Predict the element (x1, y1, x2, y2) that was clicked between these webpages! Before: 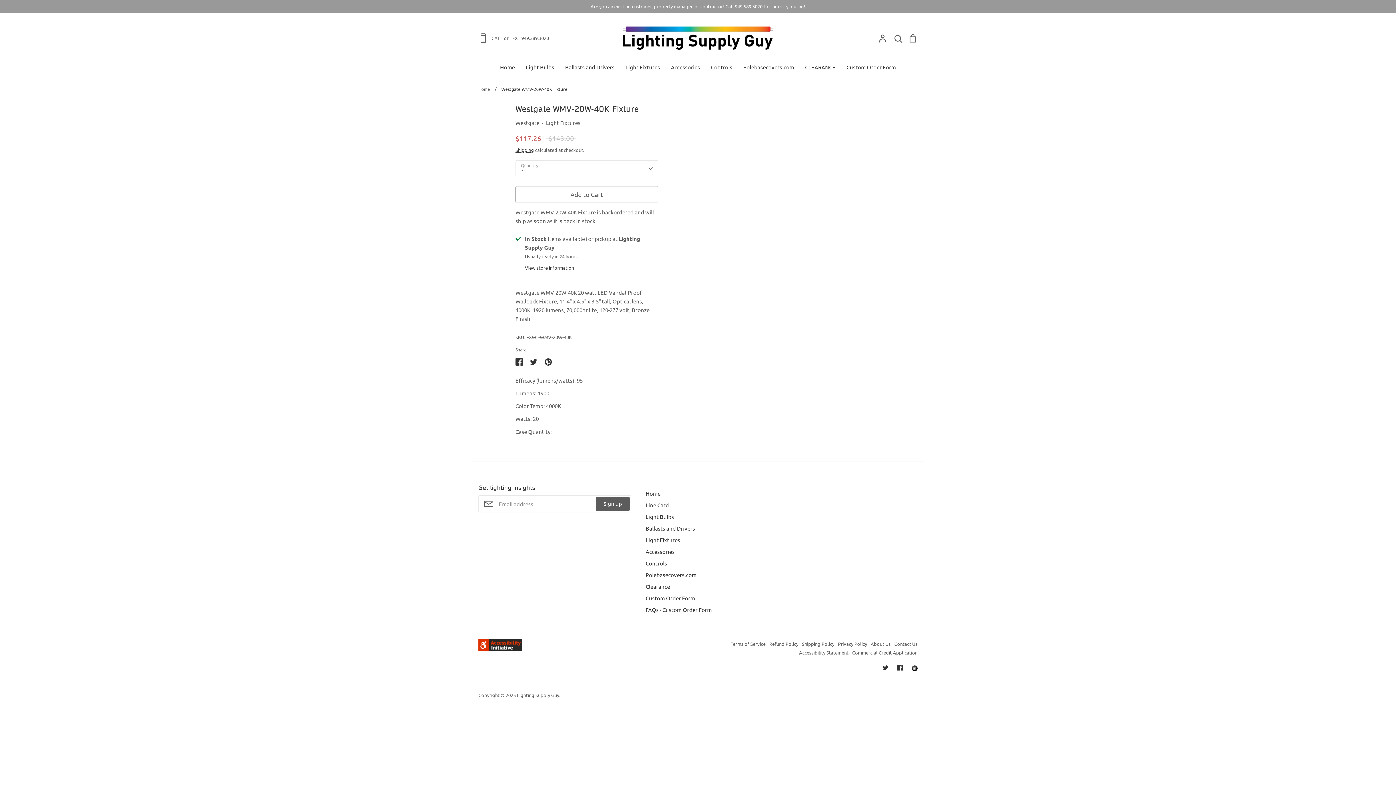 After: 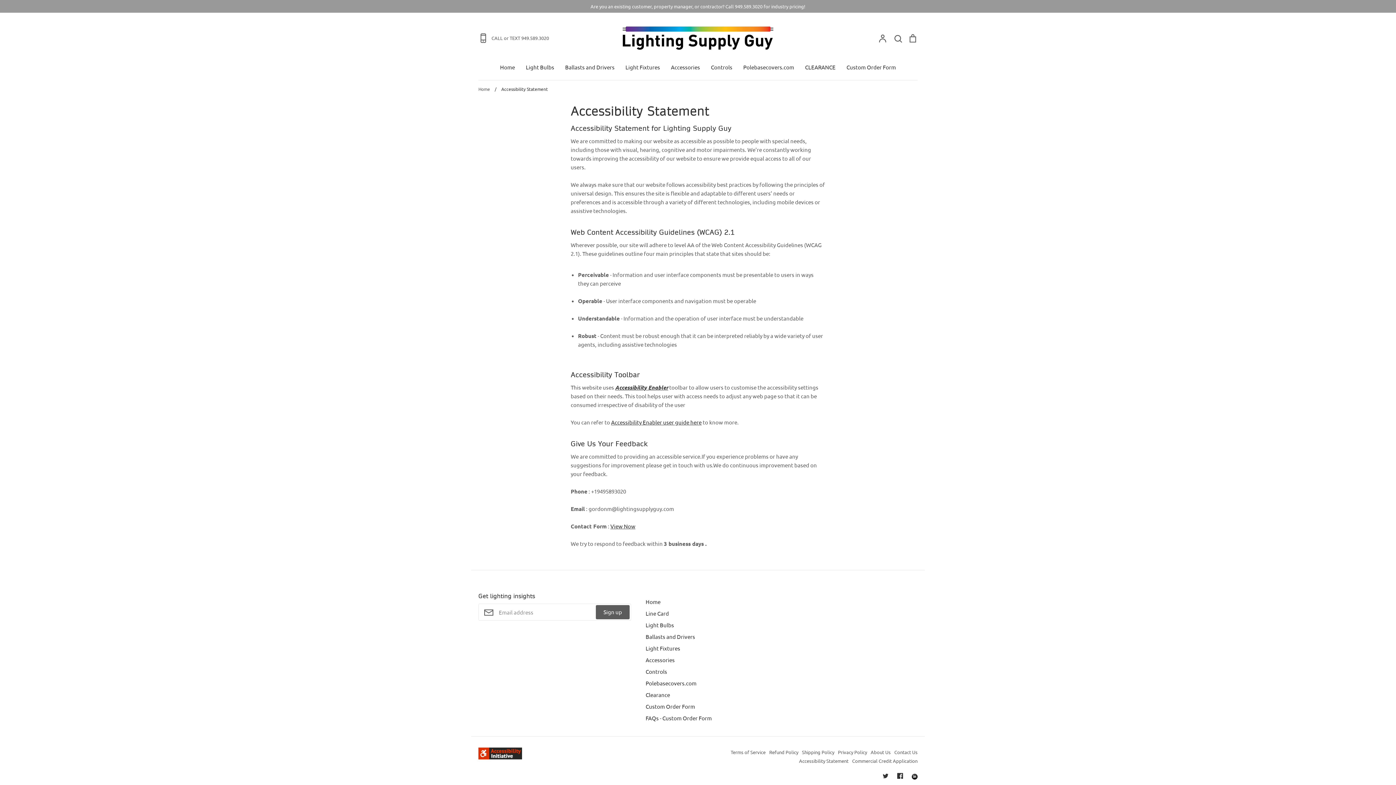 Action: label: Accessibility Statement bbox: (799, 597, 848, 603)